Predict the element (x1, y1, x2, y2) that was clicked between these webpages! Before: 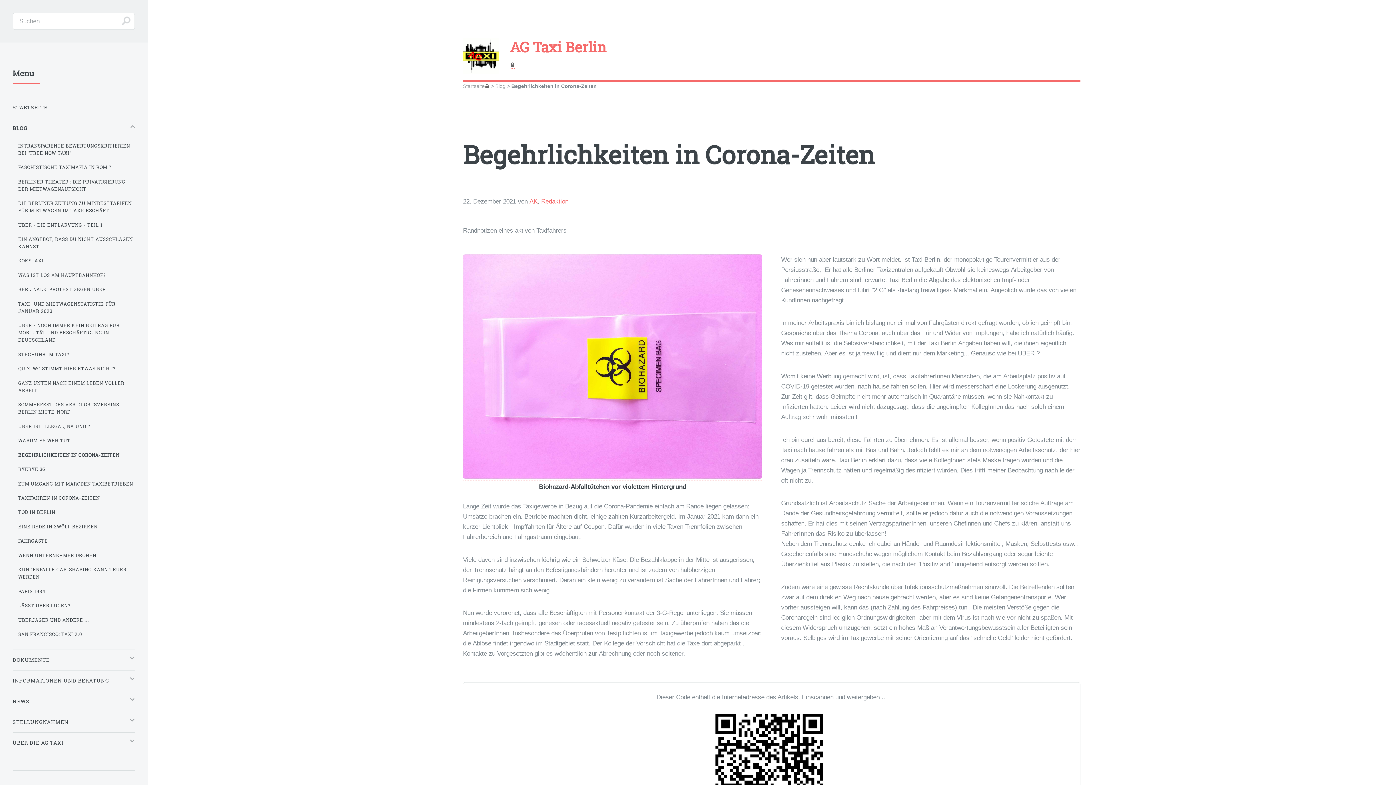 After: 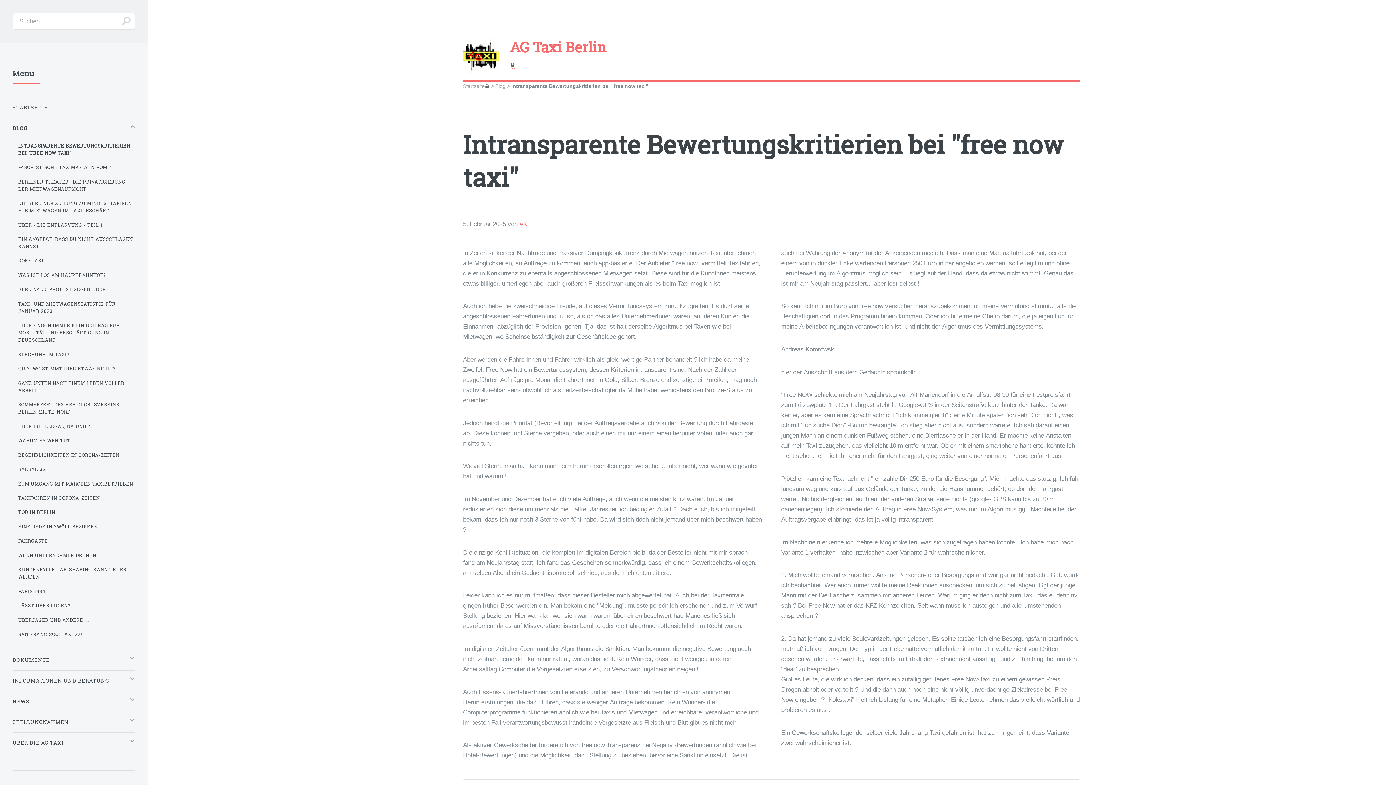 Action: label: INTRANSPARENTE BEWERTUNGSKRITIERIEN BEI "FREE NOW TAXI" bbox: (18, 139, 134, 159)